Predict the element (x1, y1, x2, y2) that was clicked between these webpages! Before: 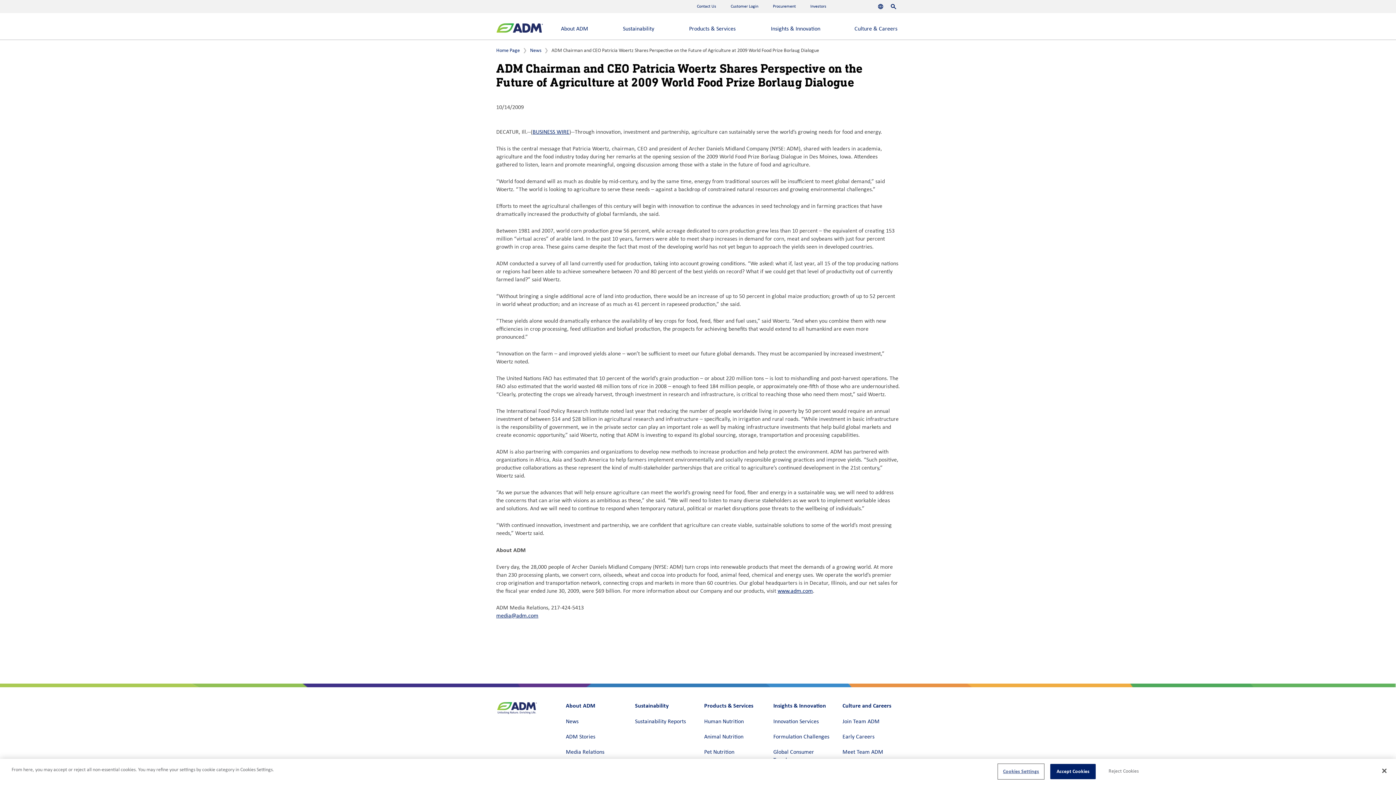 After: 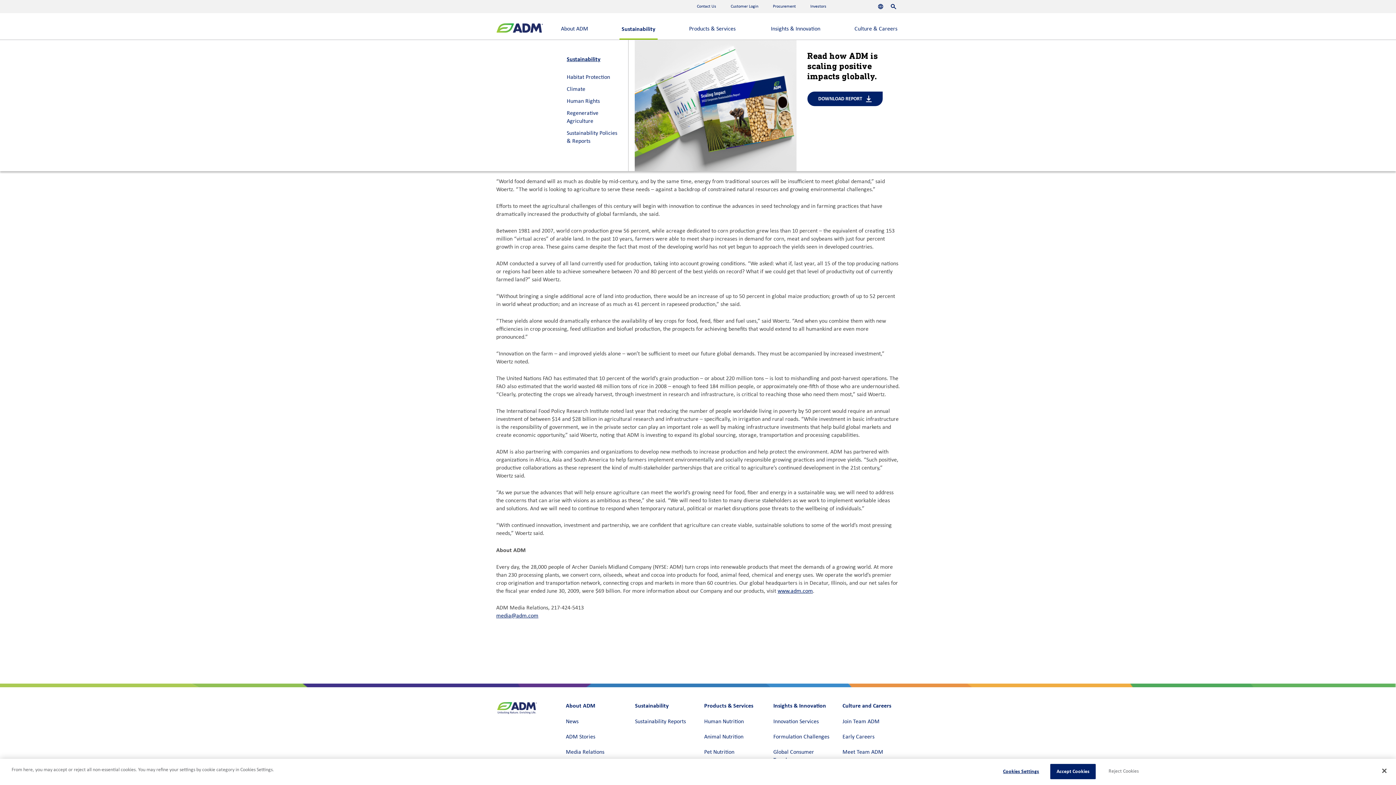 Action: label: Sustainability bbox: (619, 12, 657, 38)